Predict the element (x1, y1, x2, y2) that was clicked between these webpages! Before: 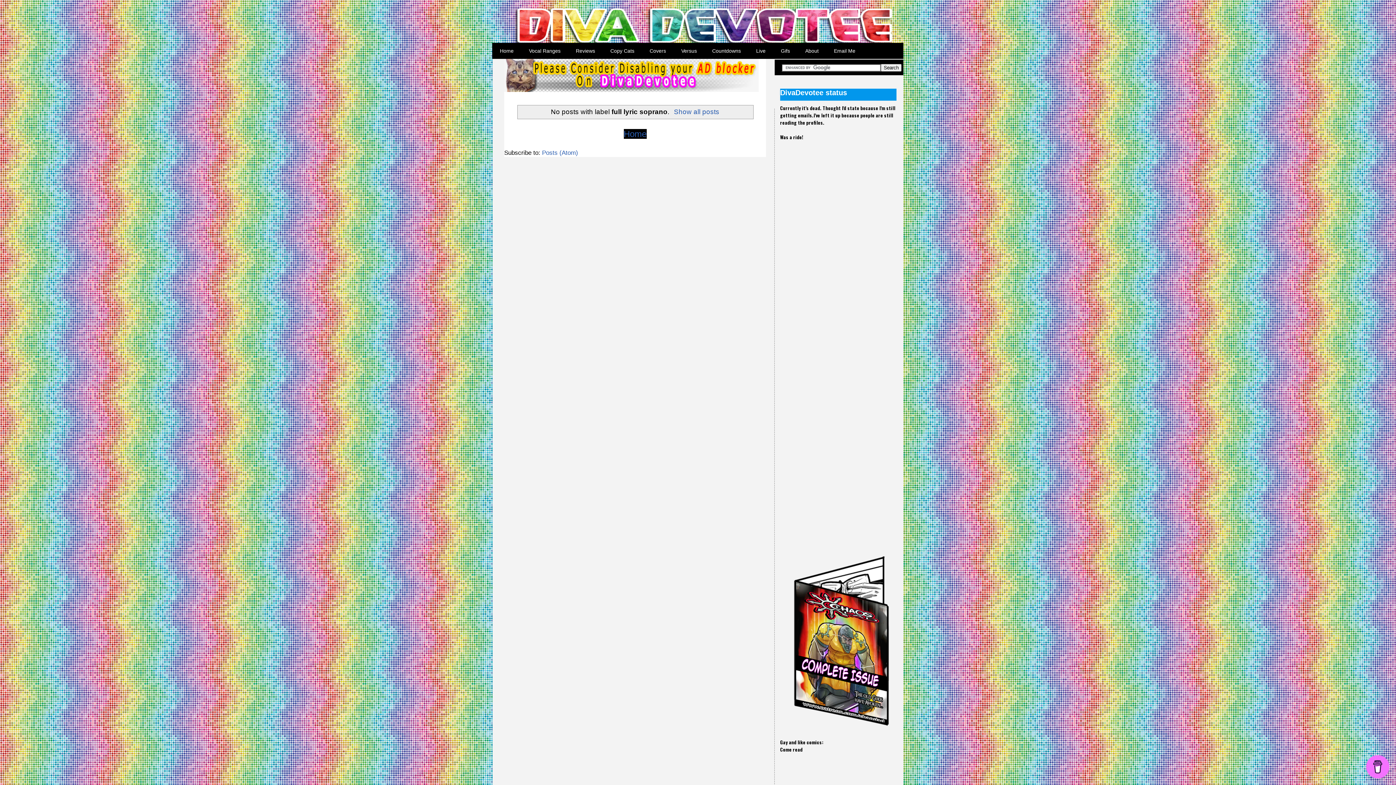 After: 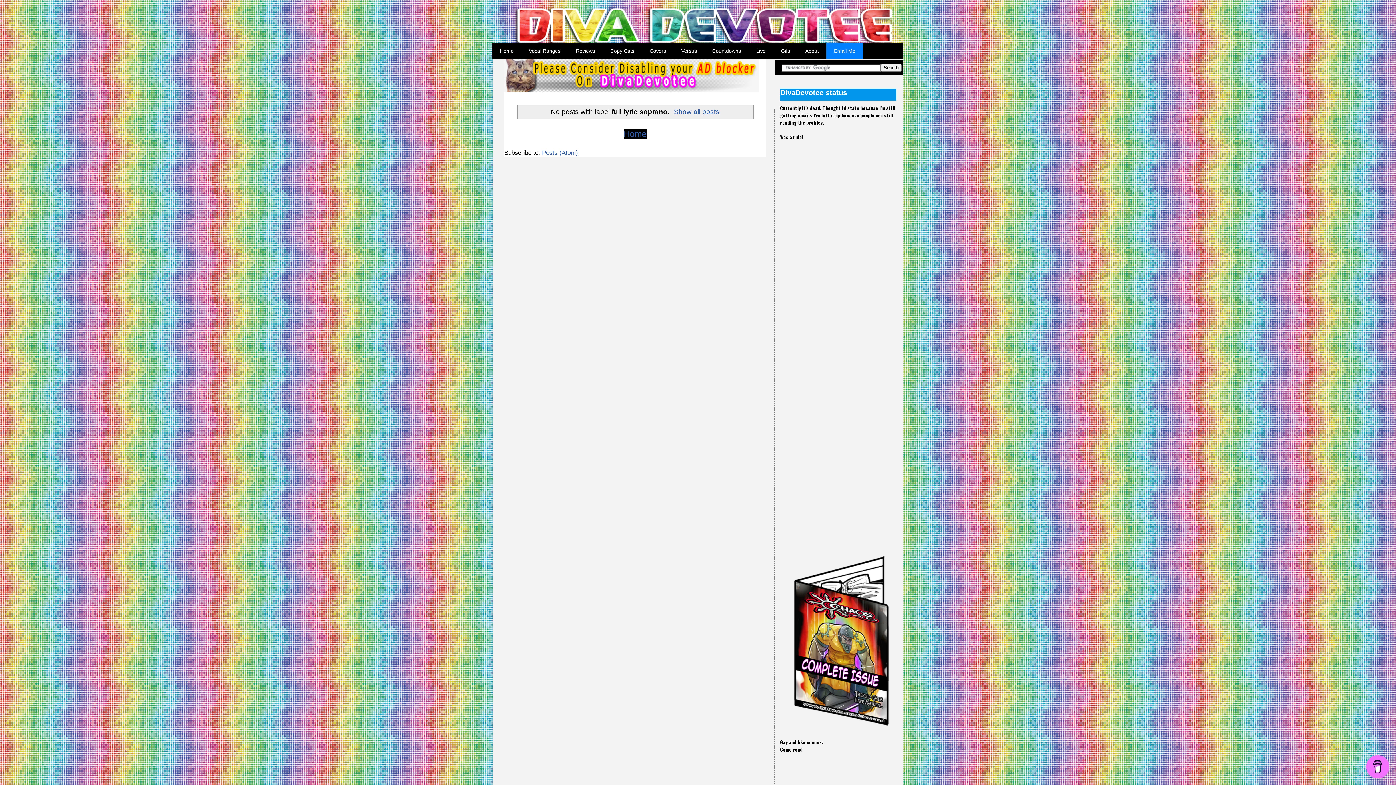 Action: label: Email Me bbox: (826, 42, 863, 58)